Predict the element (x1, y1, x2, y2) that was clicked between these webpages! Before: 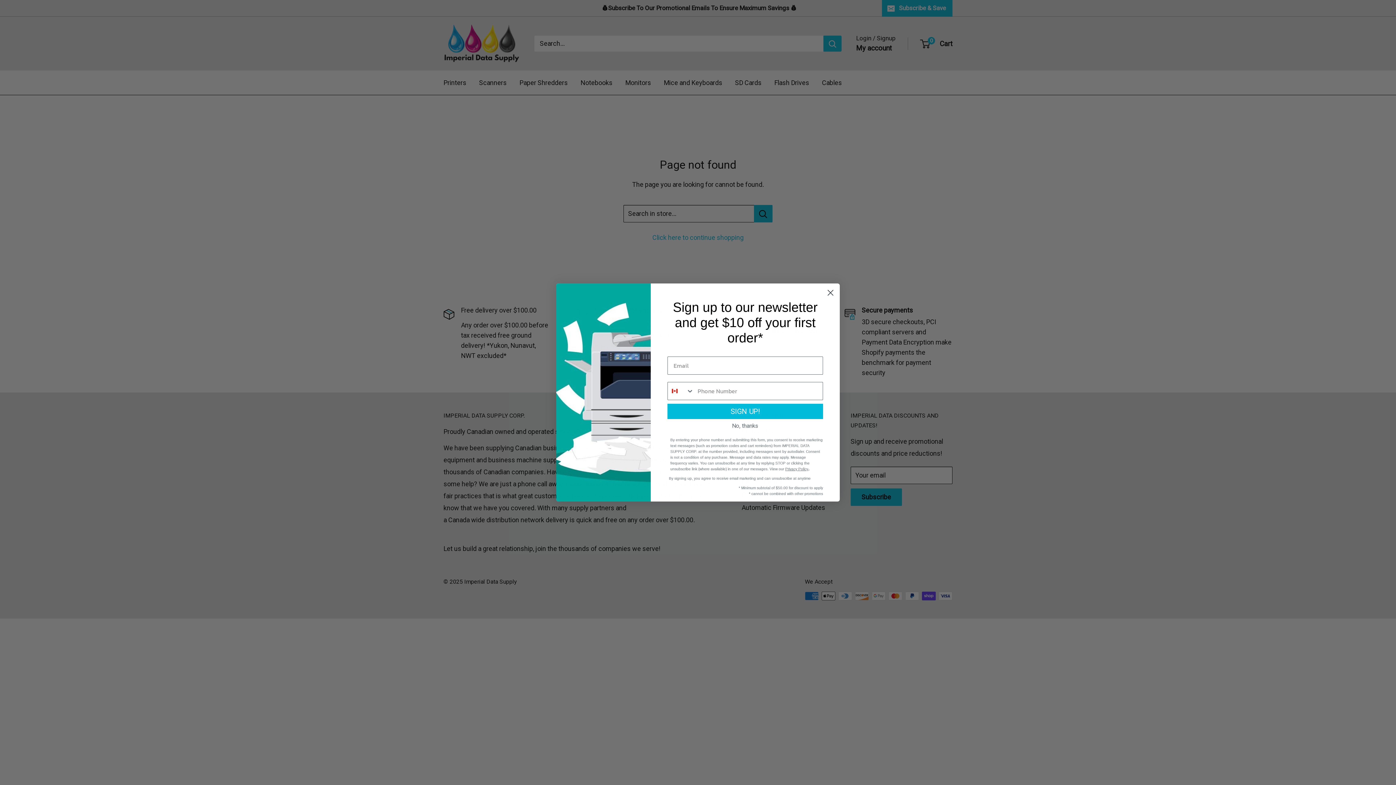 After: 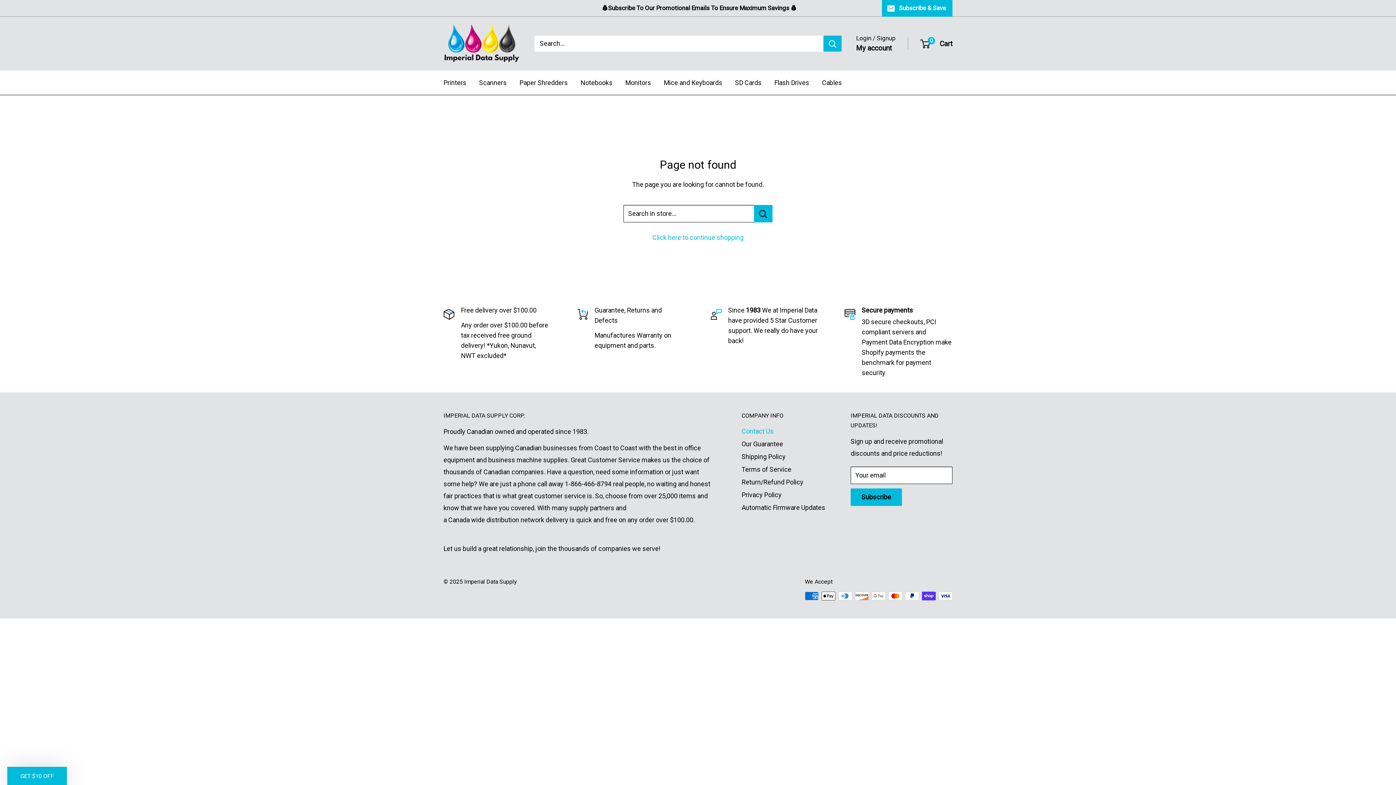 Action: bbox: (667, 419, 823, 433) label: No, thanks